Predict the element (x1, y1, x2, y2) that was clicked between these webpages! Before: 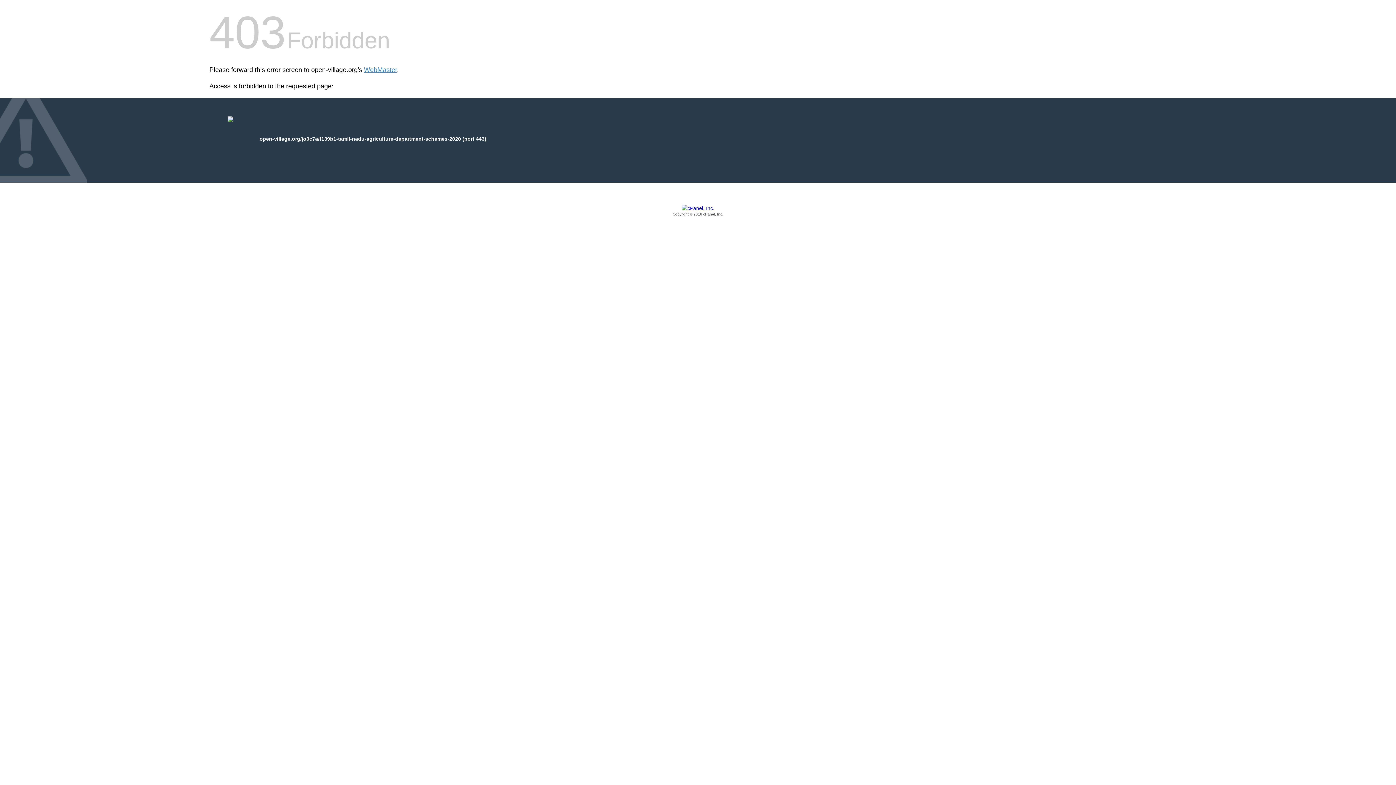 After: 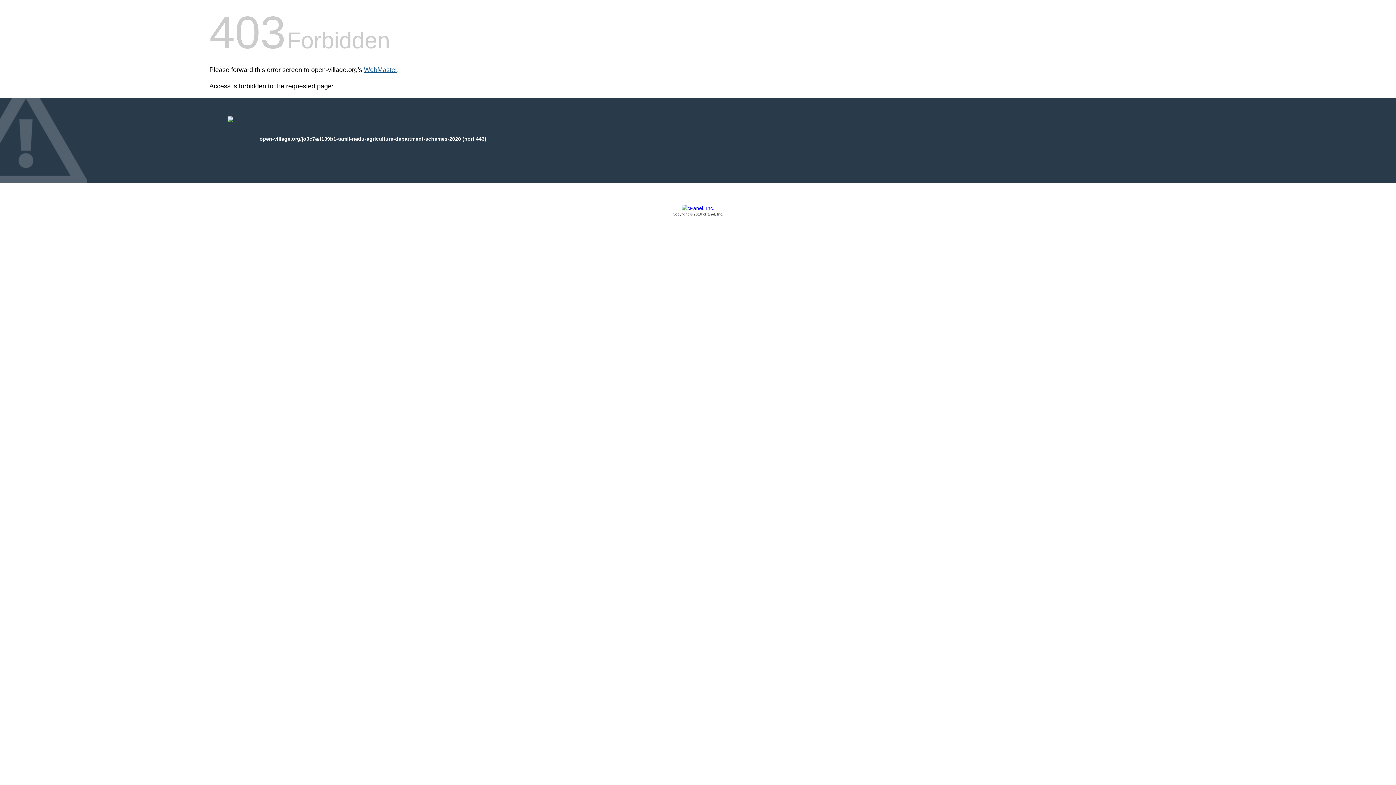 Action: label: WebMaster bbox: (364, 66, 397, 73)